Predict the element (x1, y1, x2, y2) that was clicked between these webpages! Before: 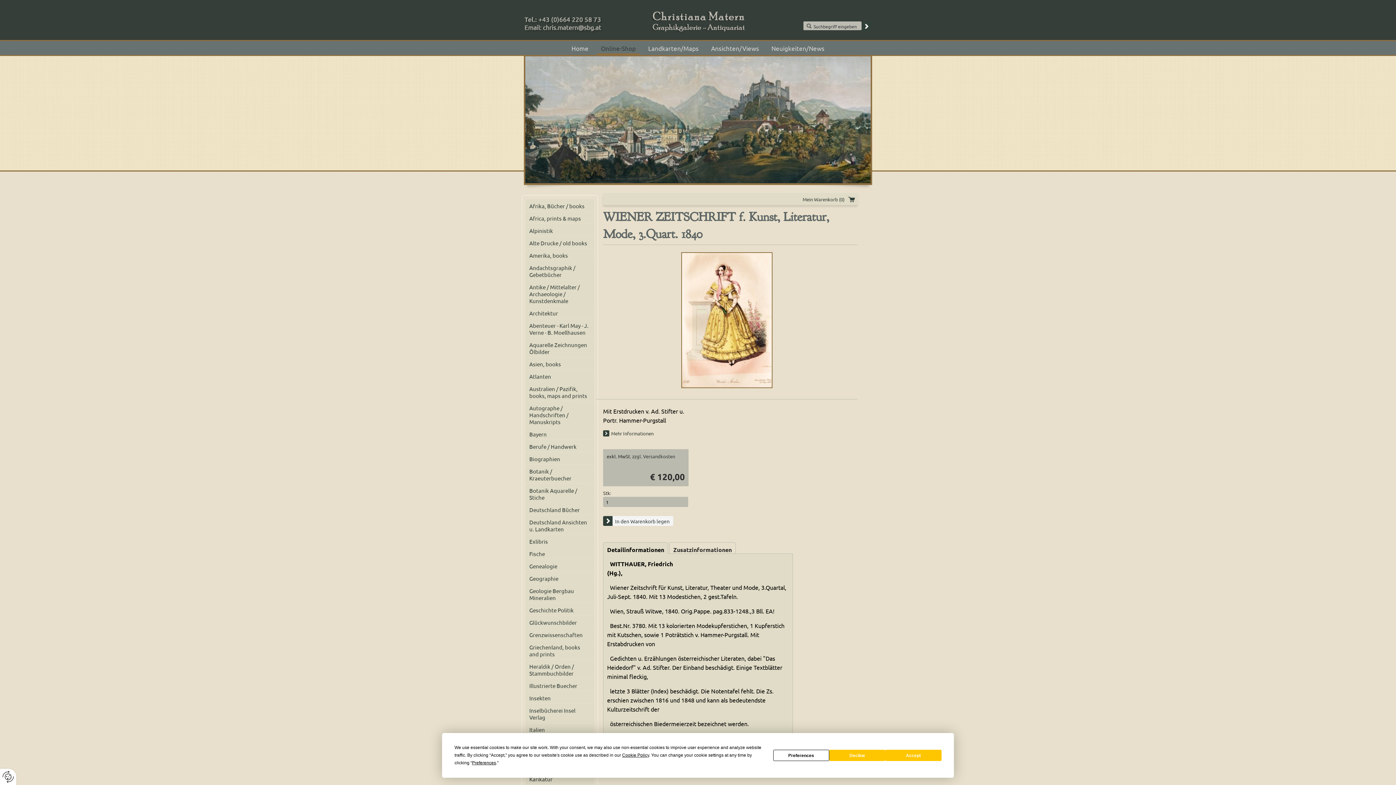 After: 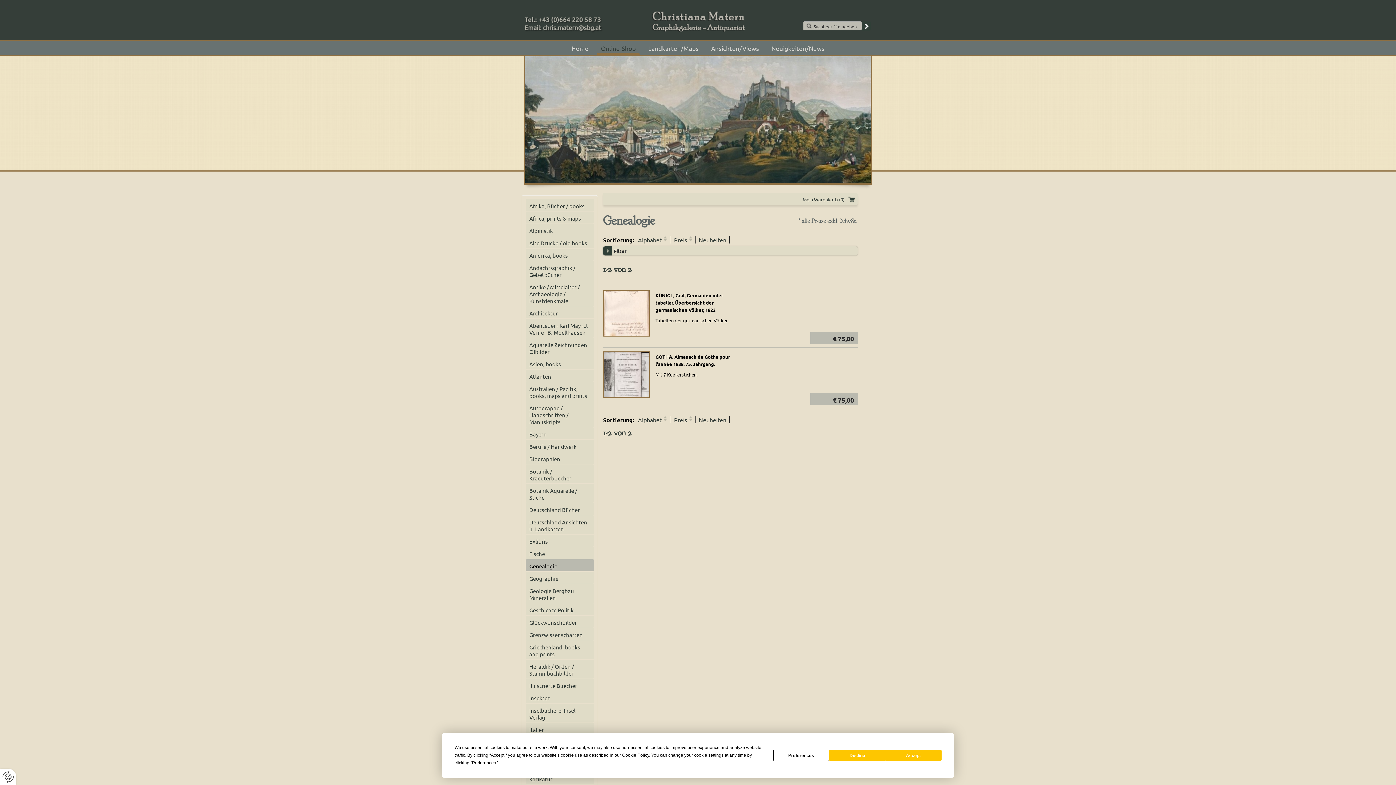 Action: bbox: (525, 559, 594, 571) label: Genealogie